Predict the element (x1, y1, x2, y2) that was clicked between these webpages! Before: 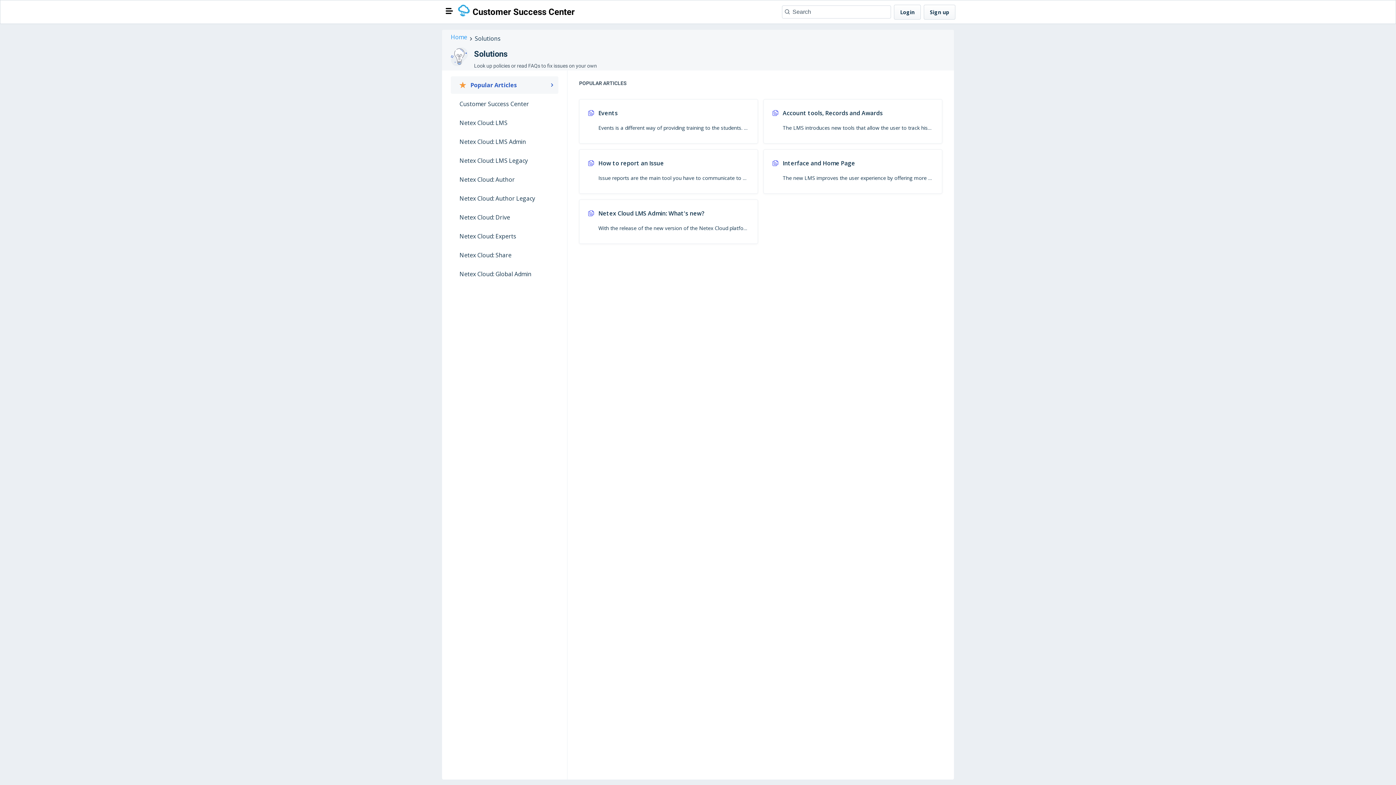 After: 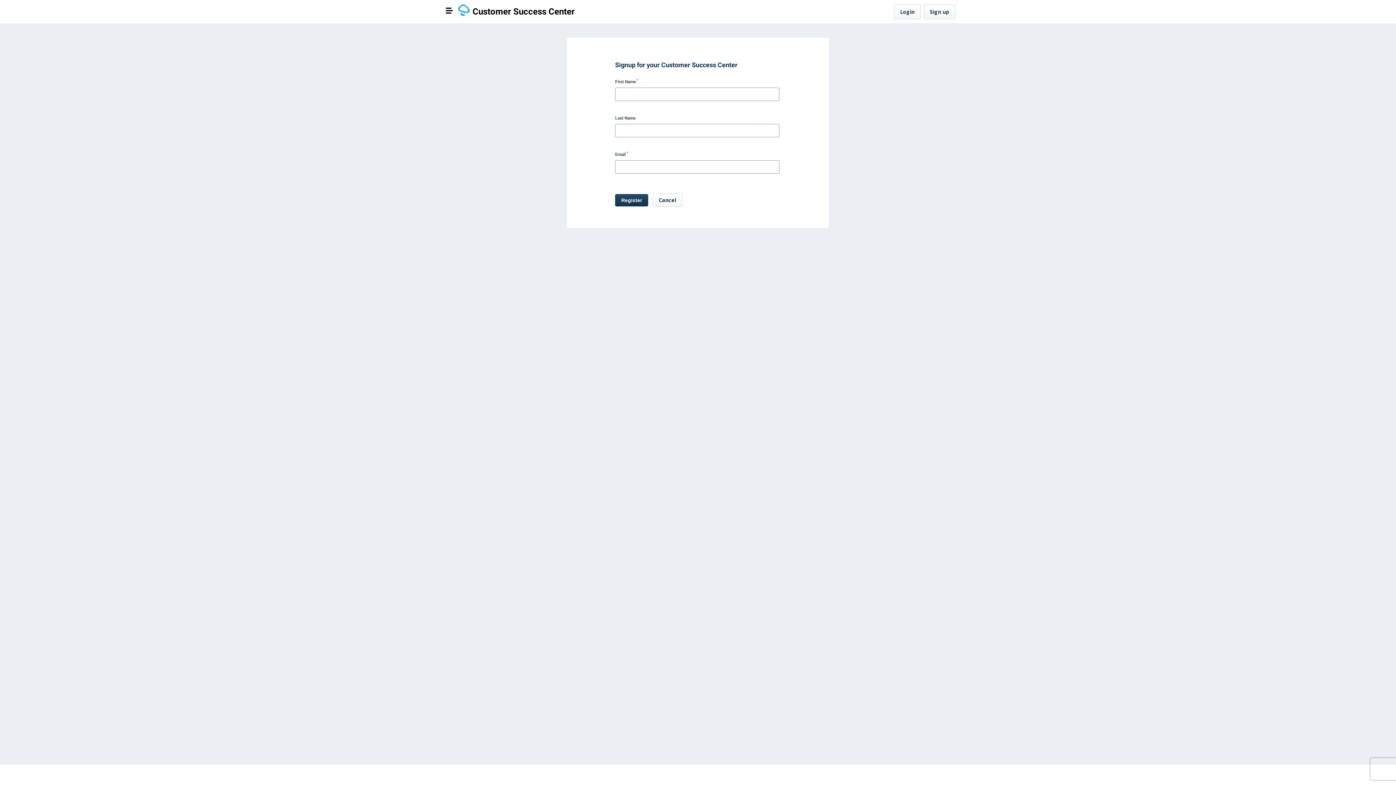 Action: bbox: (924, 4, 955, 19) label: Sign up